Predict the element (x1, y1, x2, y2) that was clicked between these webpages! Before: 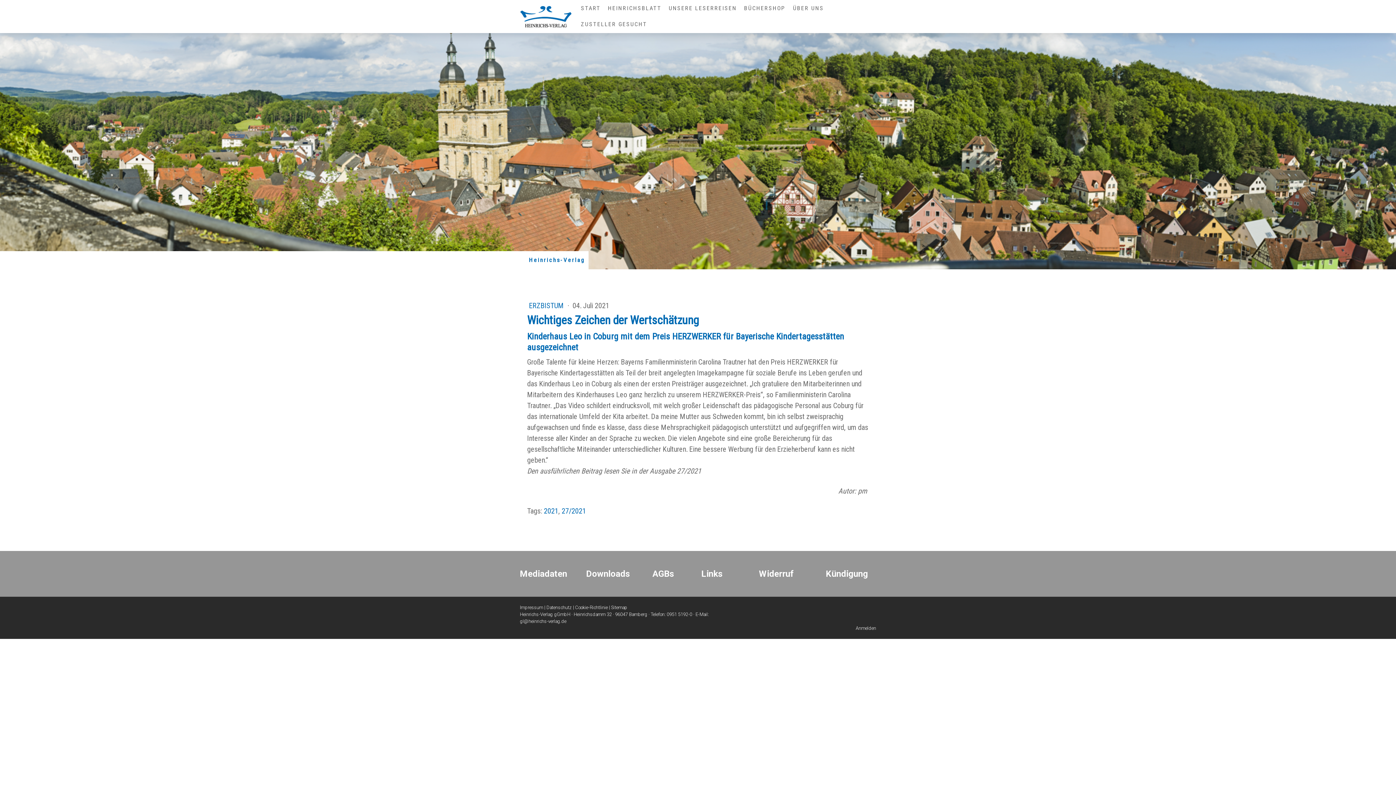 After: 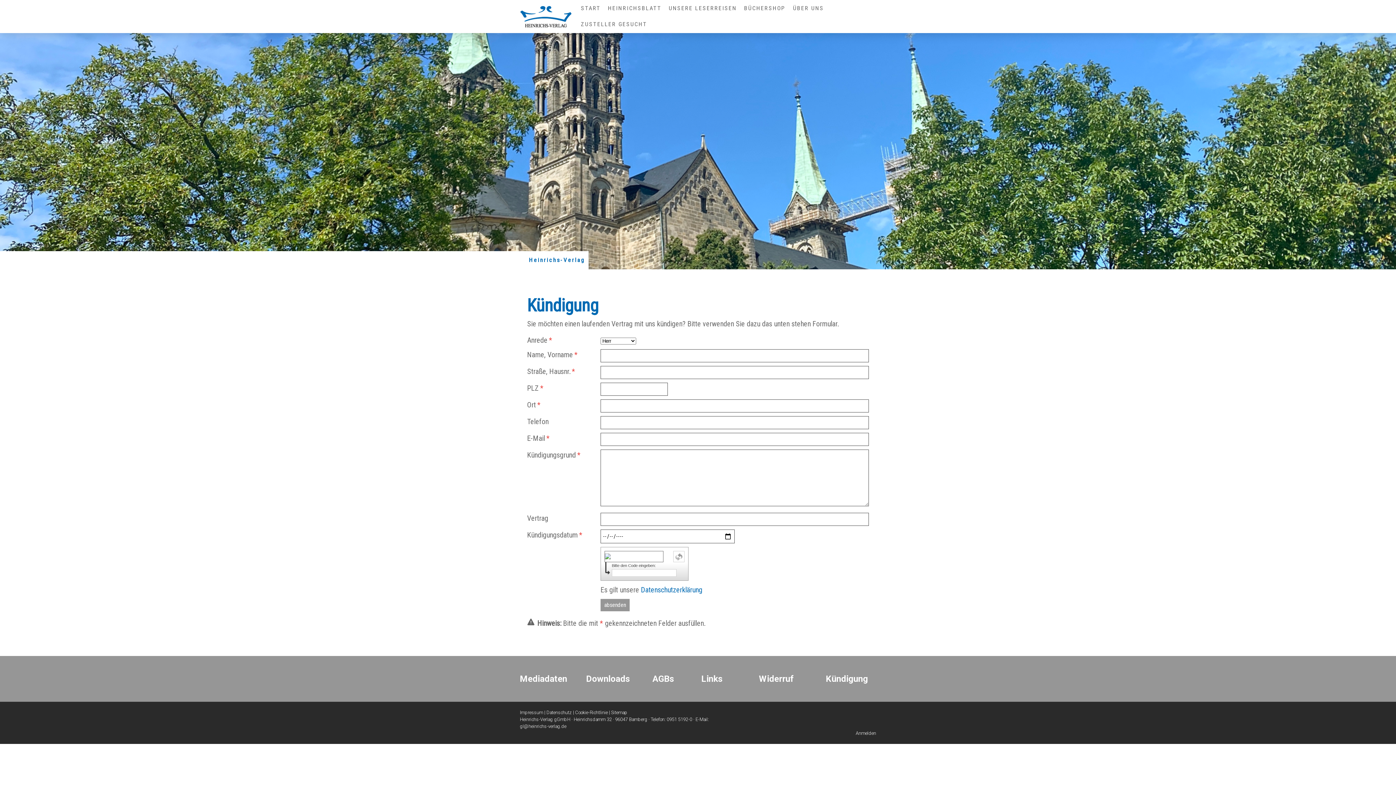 Action: bbox: (826, 571, 868, 578) label: Kündigung